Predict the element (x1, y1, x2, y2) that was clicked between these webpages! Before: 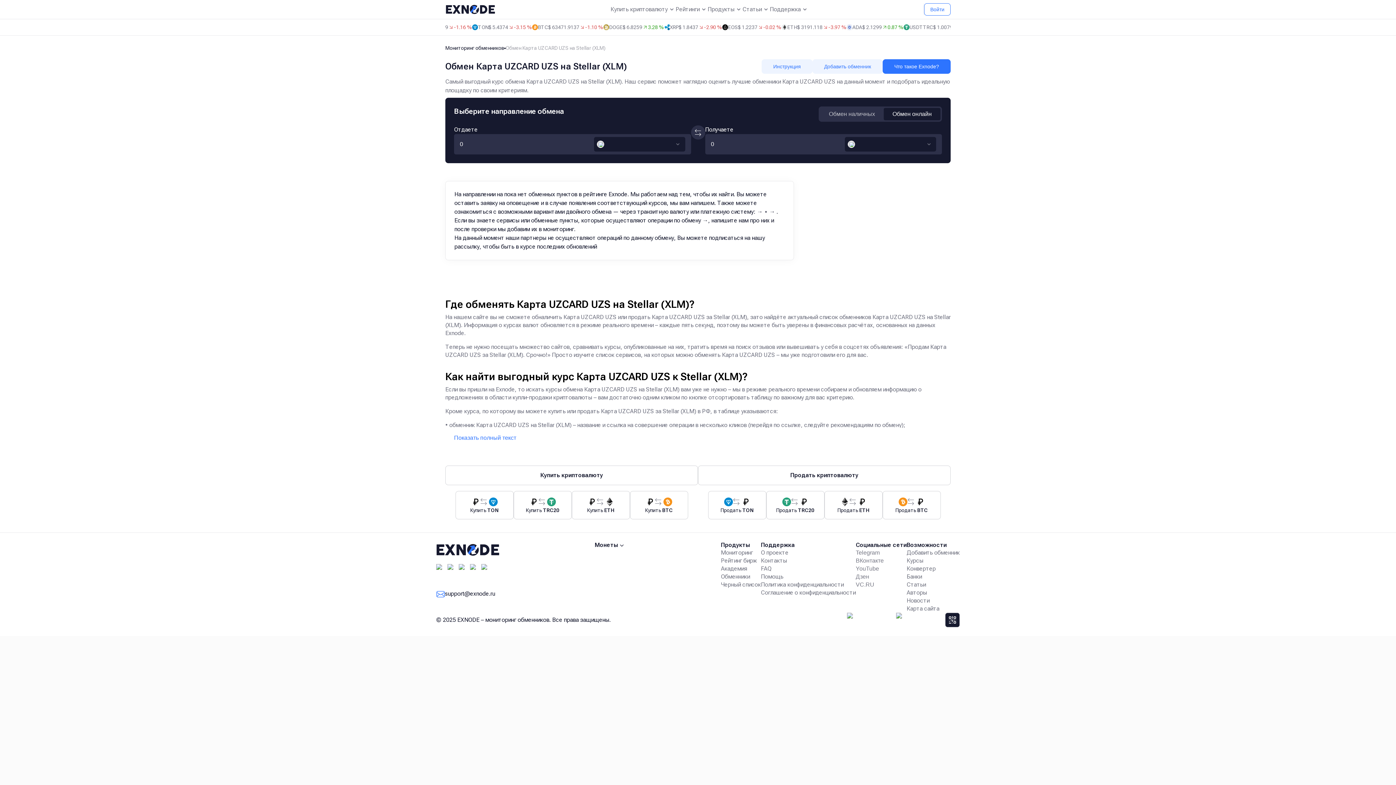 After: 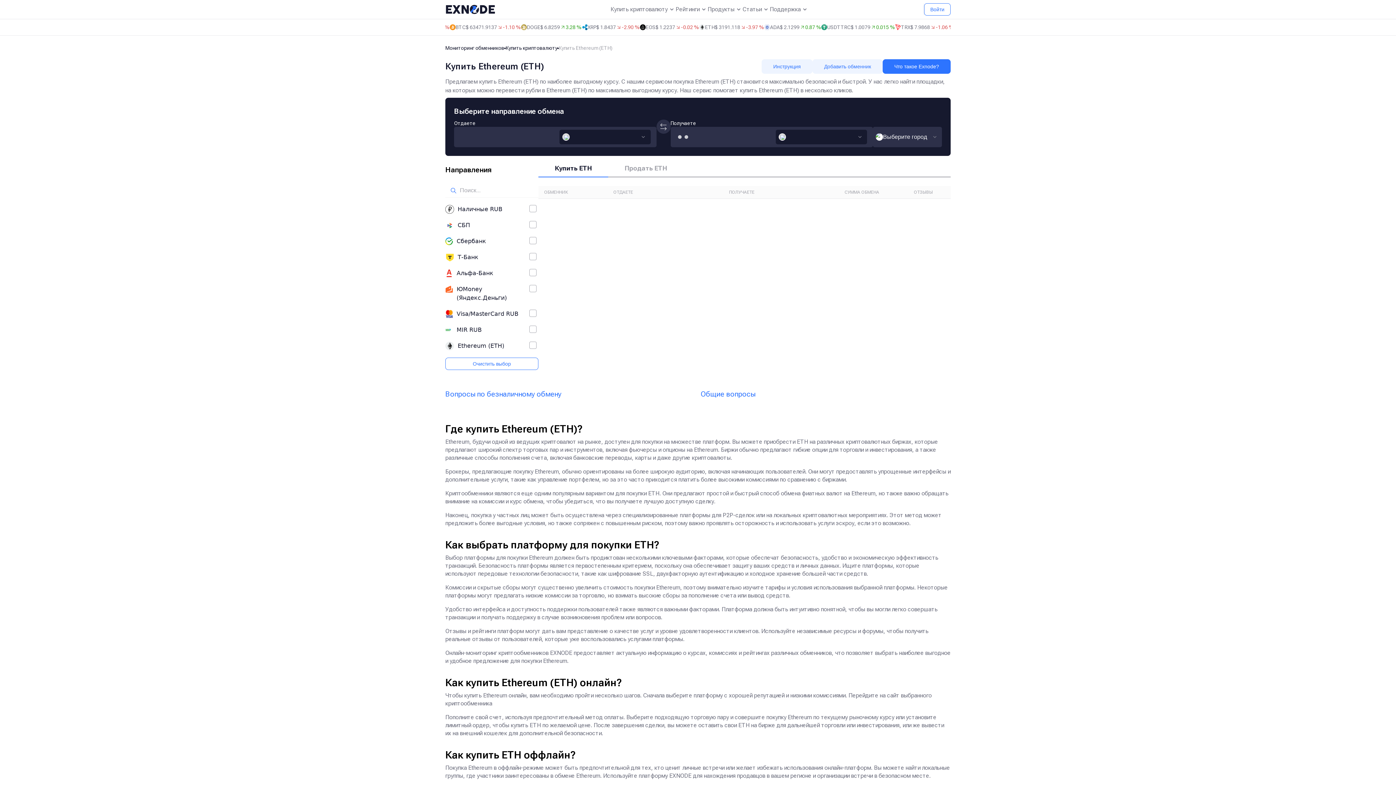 Action: label: Купить ETH bbox: (571, 491, 630, 519)